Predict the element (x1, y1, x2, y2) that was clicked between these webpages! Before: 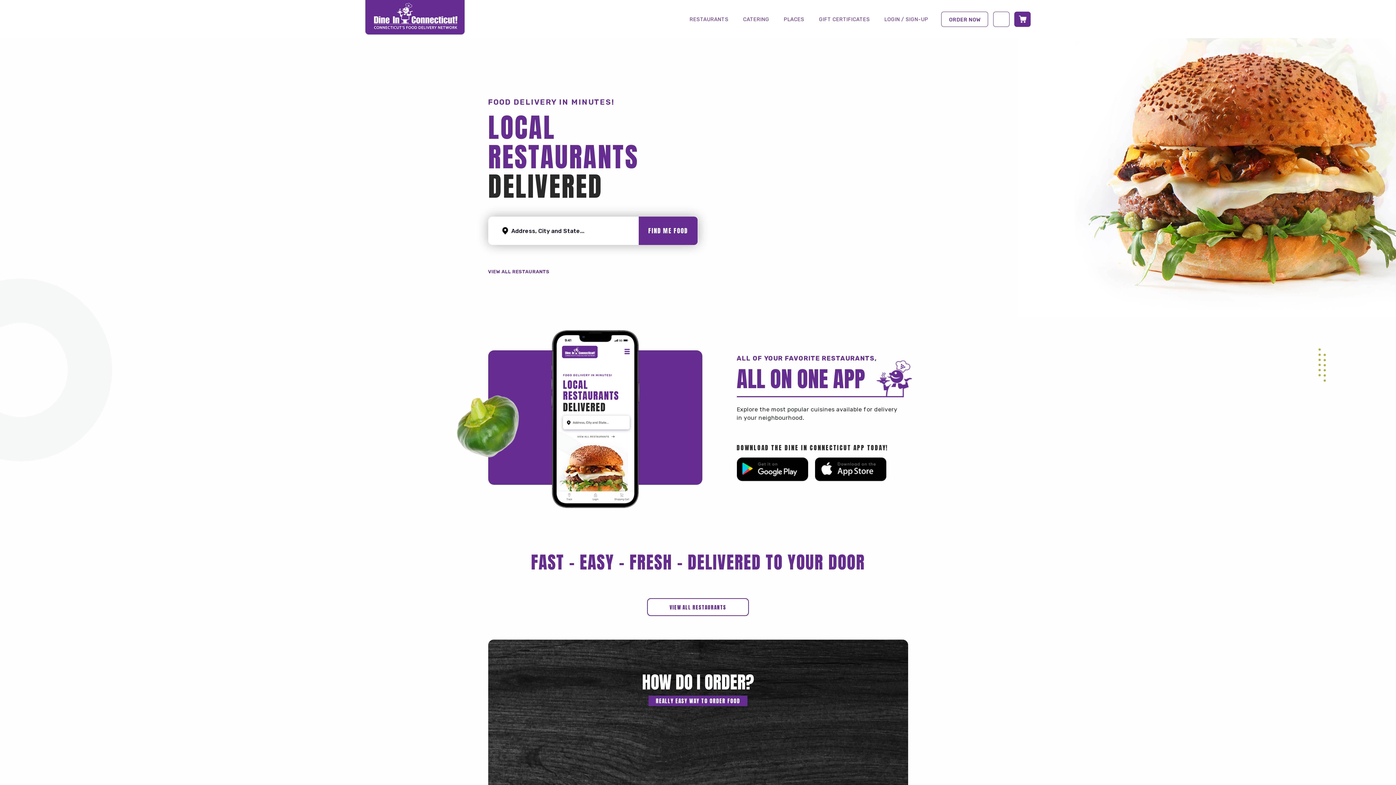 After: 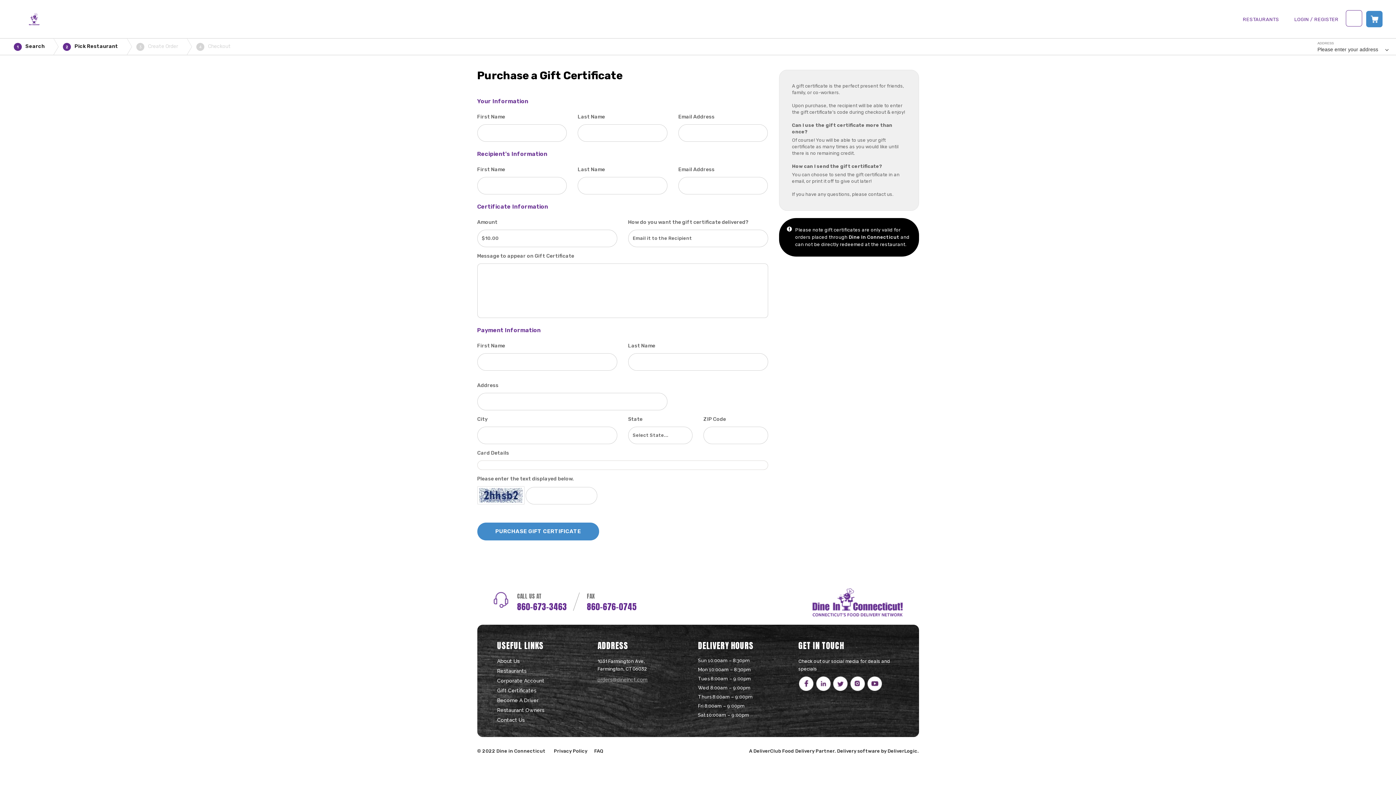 Action: bbox: (819, 16, 870, 22) label: GIFT CERTIFICATES